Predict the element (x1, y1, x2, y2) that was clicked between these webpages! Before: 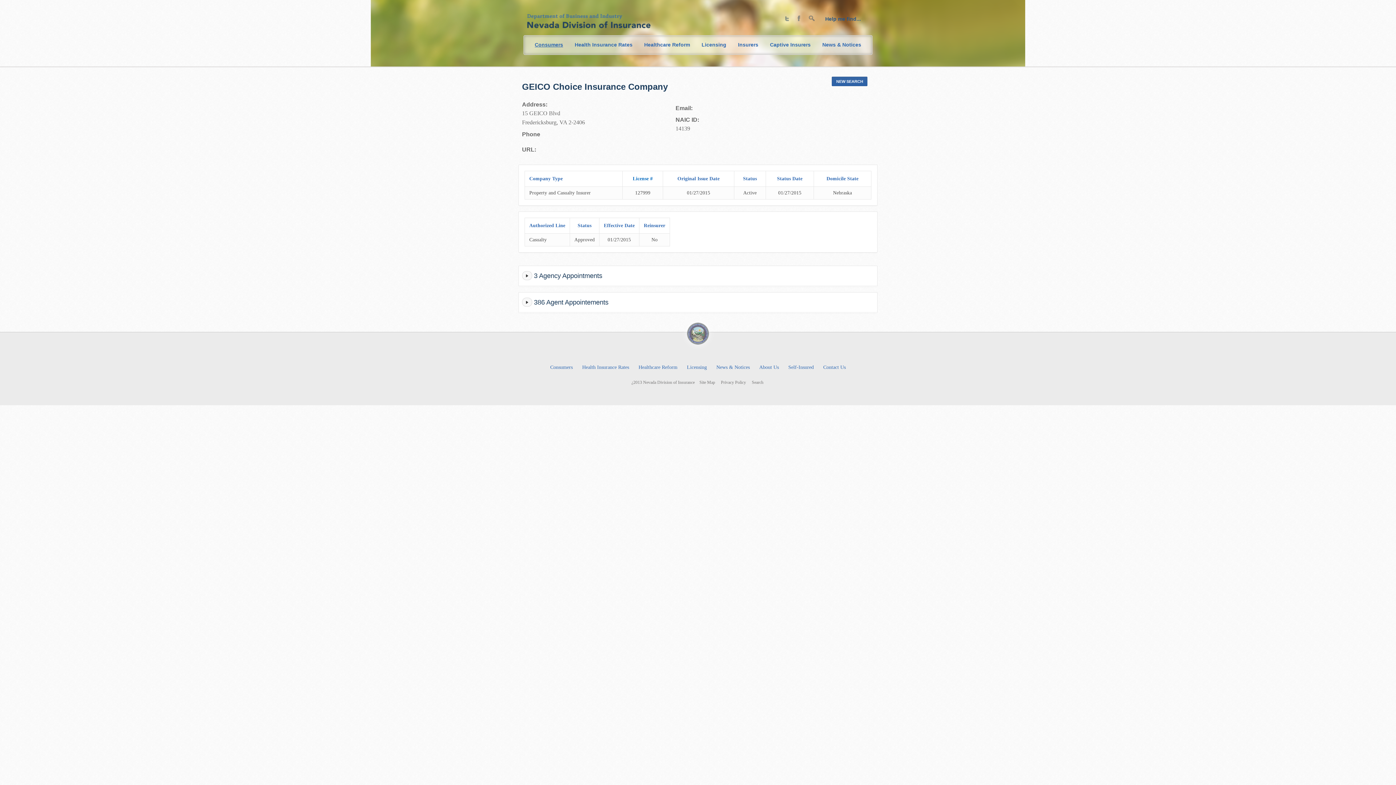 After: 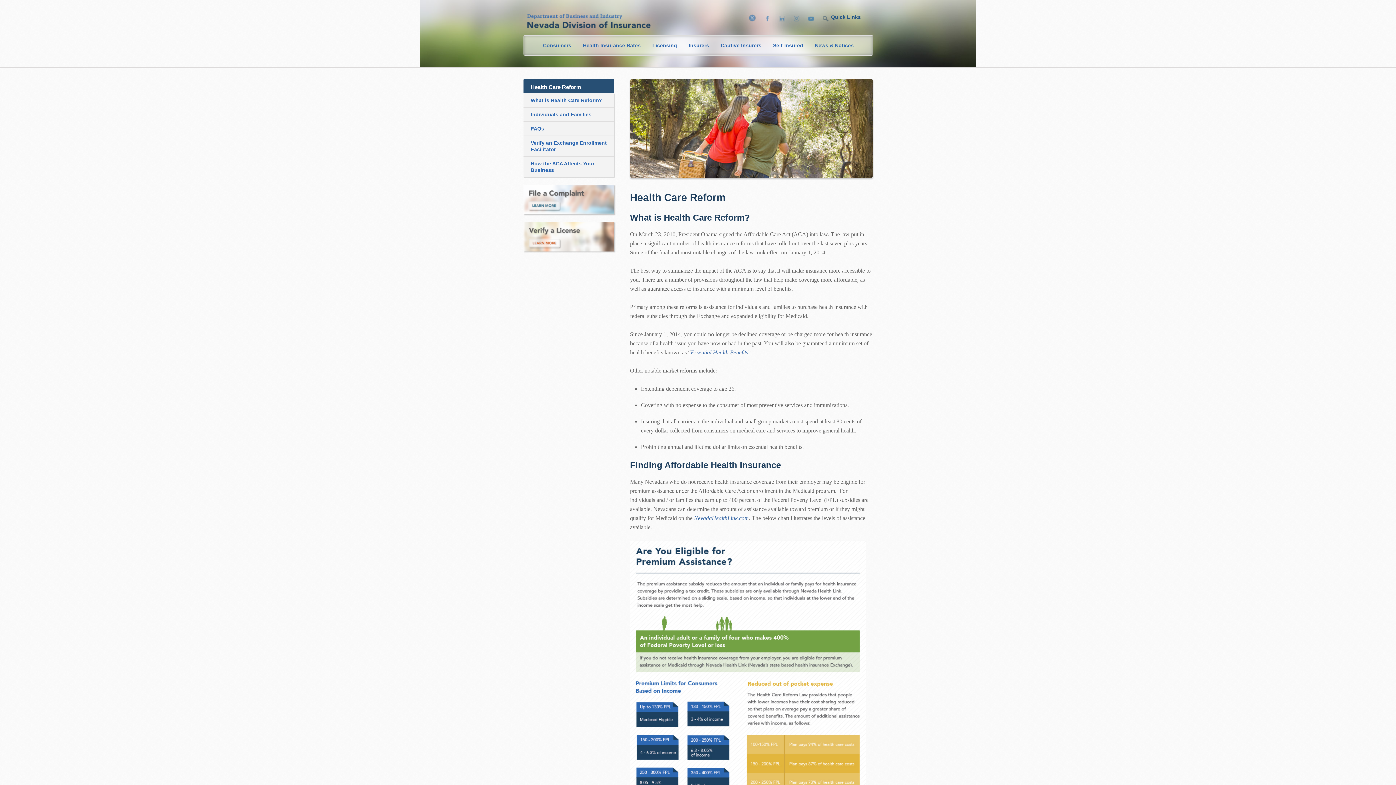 Action: bbox: (644, 40, 690, 49) label: Healthcare Reform